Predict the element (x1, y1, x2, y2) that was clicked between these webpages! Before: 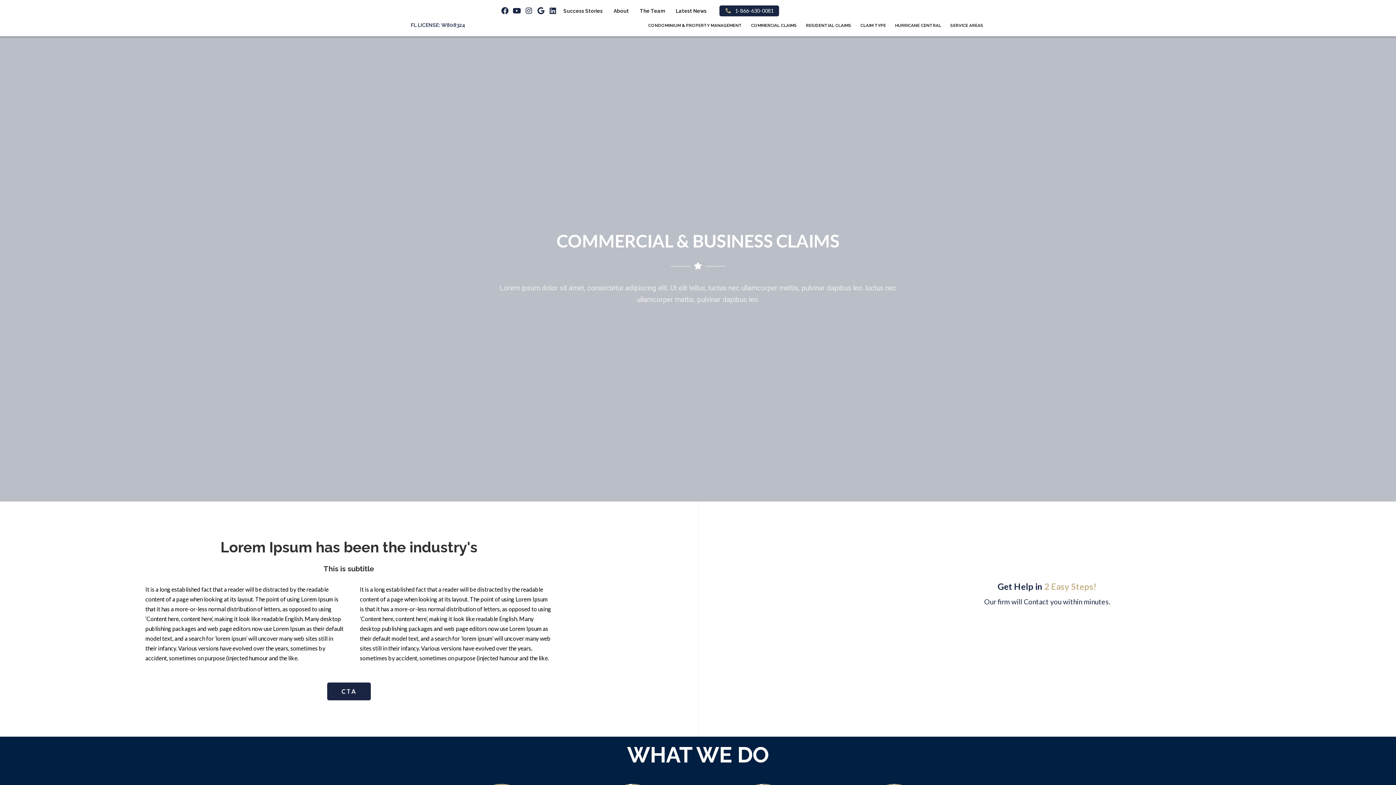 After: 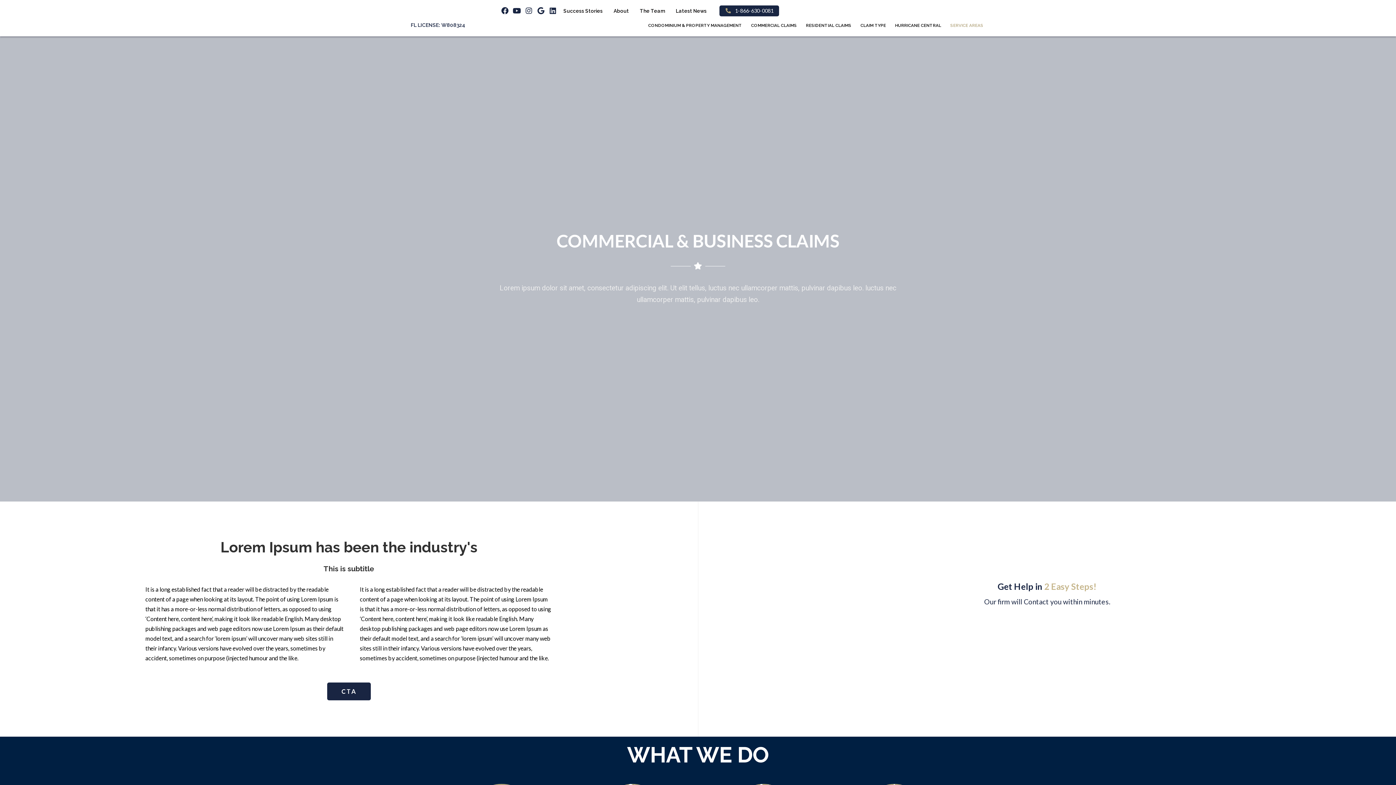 Action: label: SERVICE AREAS bbox: (950, 20, 983, 30)